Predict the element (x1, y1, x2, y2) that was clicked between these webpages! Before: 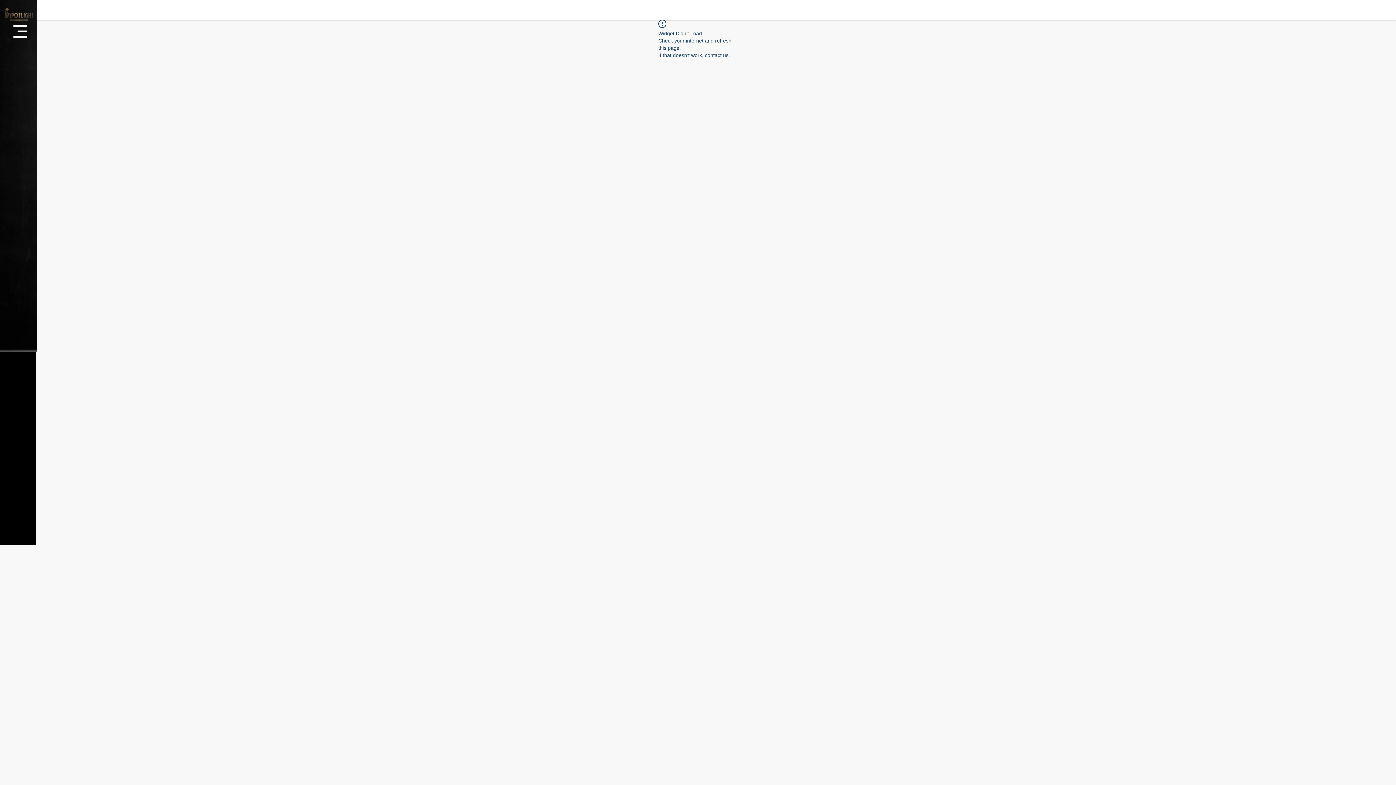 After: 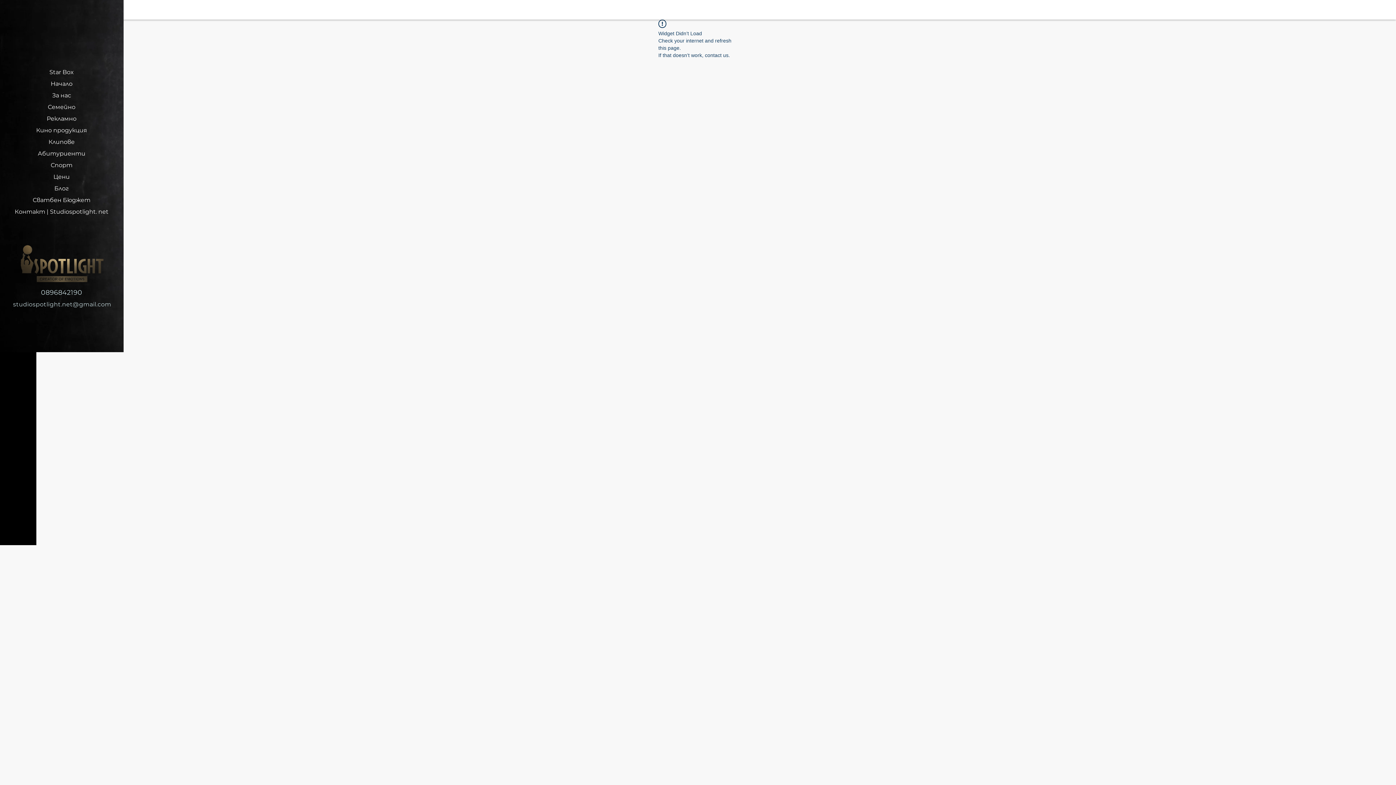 Action: bbox: (24, 5, 32, 13)